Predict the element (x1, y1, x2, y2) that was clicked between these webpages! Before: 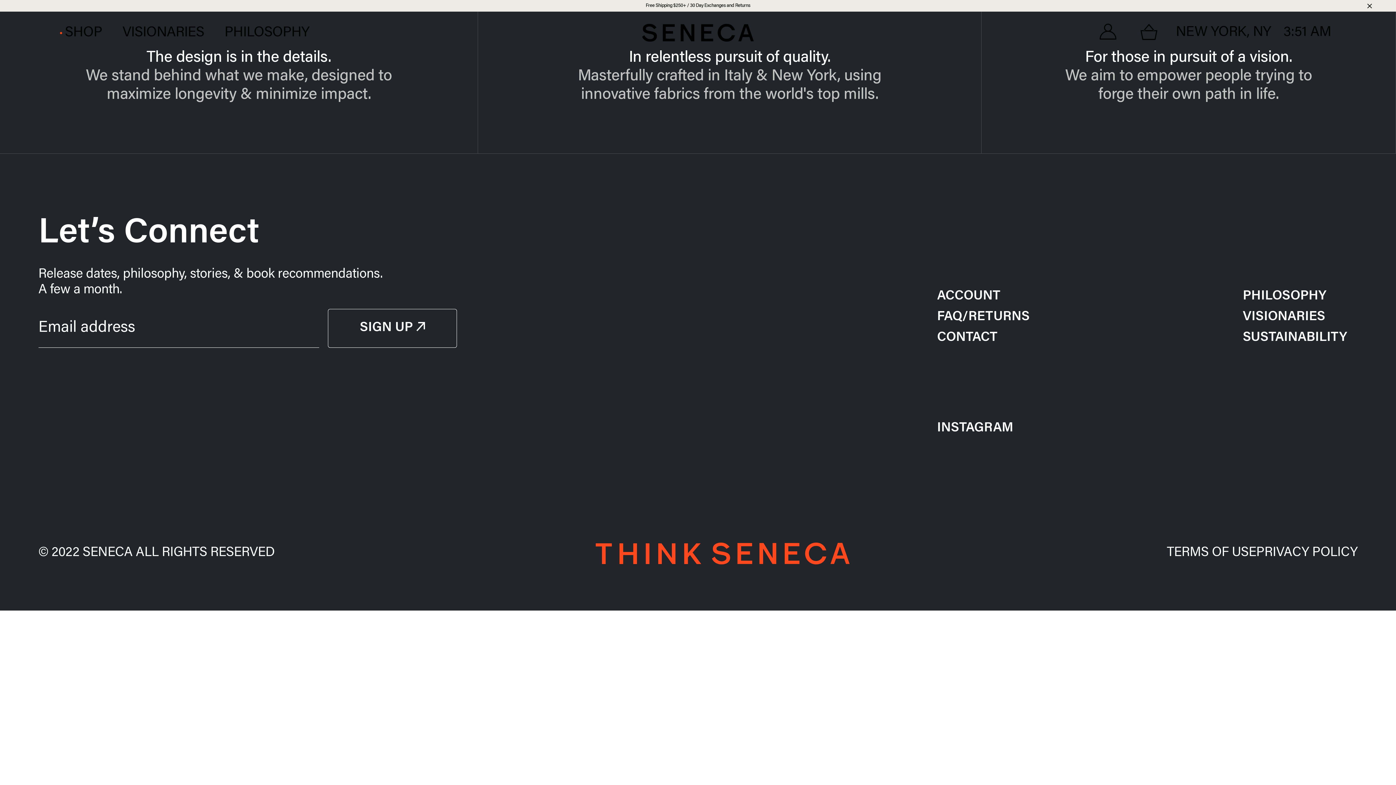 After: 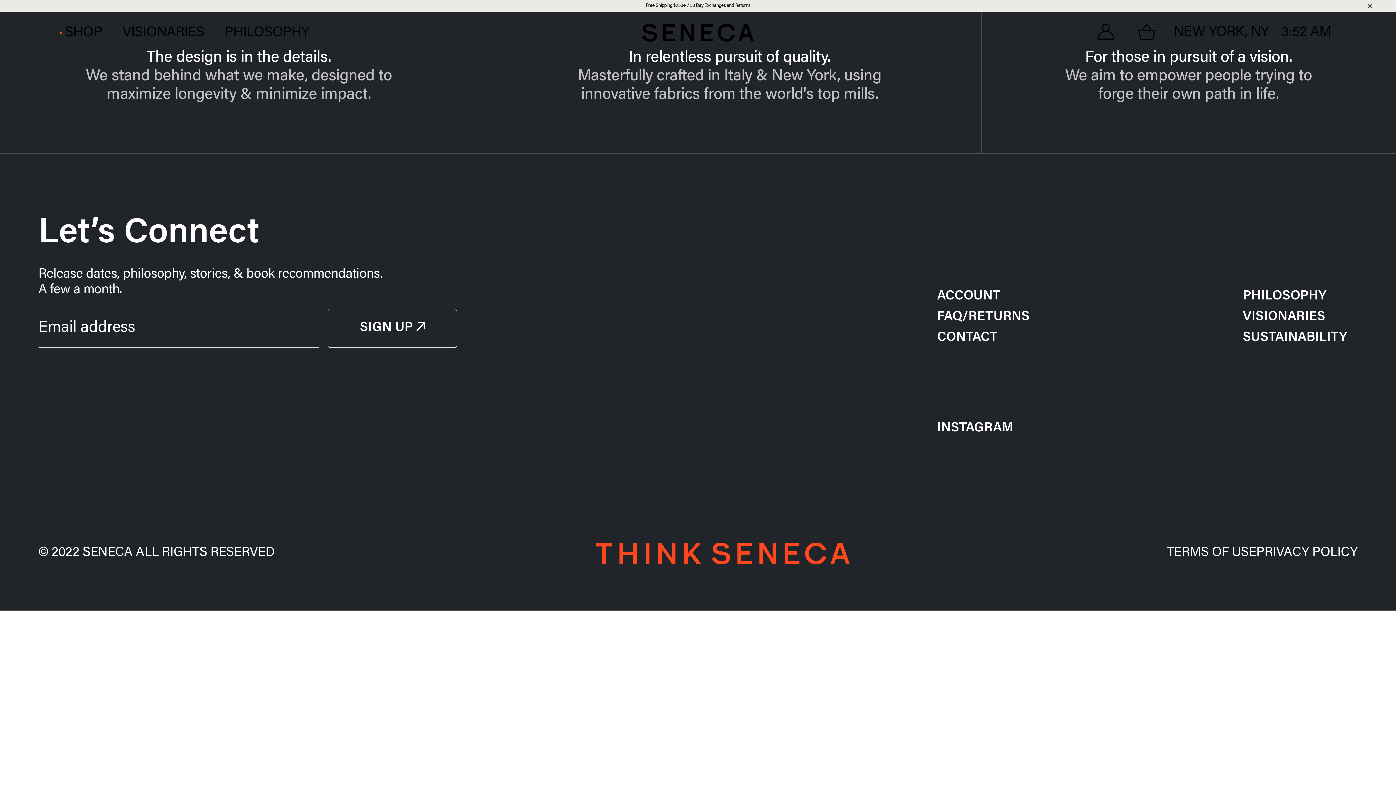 Action: label:   bbox: (1243, 348, 1246, 369)